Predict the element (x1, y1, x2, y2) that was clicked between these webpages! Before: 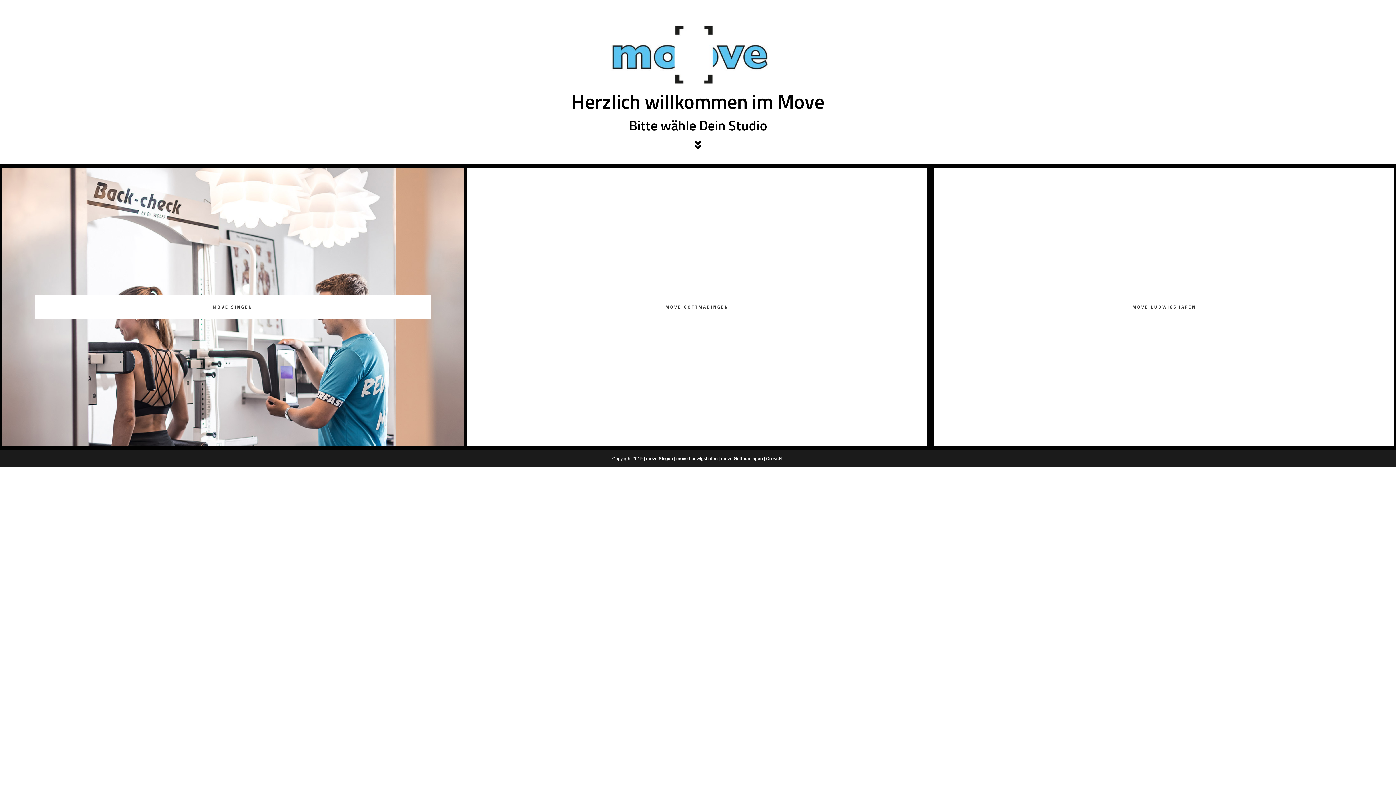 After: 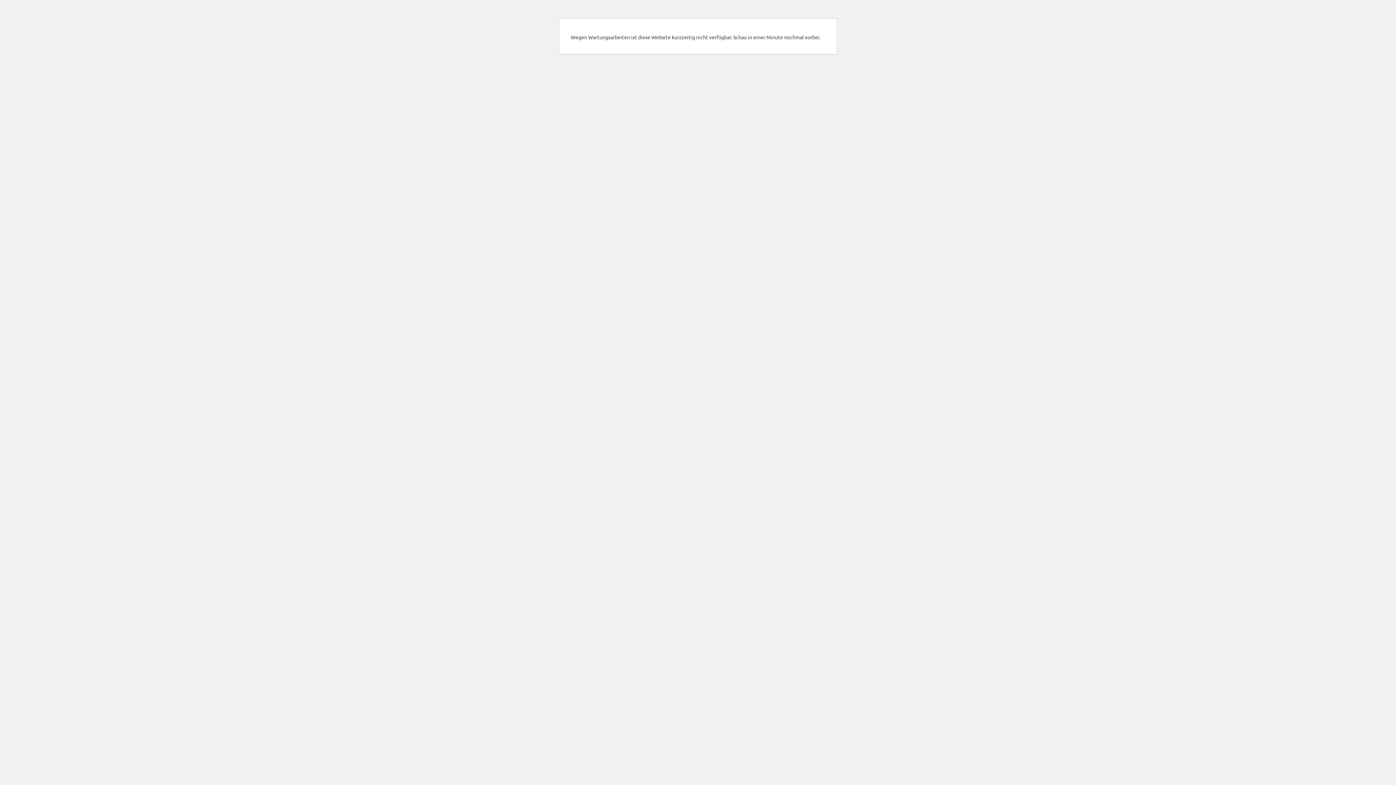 Action: label: MOVE SINGEN bbox: (212, 303, 252, 310)